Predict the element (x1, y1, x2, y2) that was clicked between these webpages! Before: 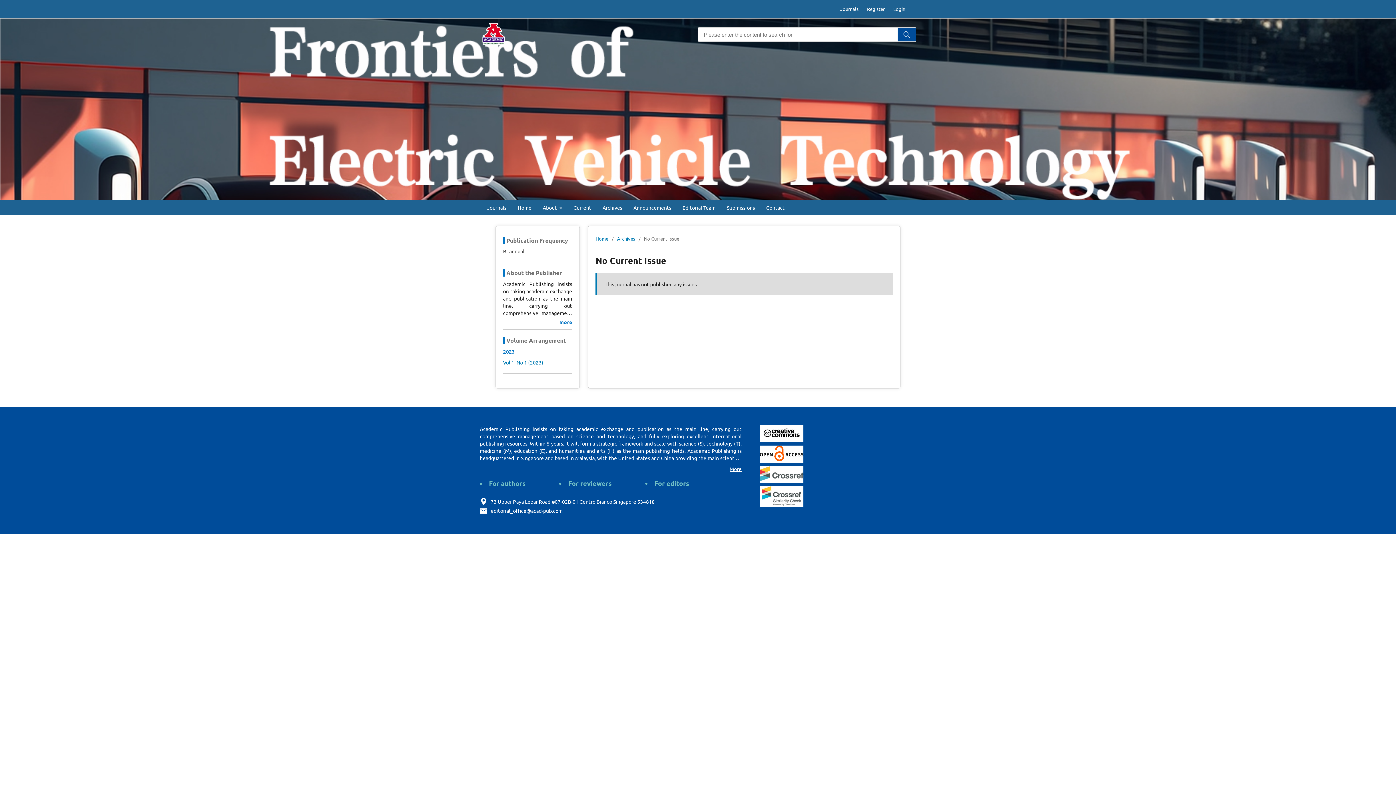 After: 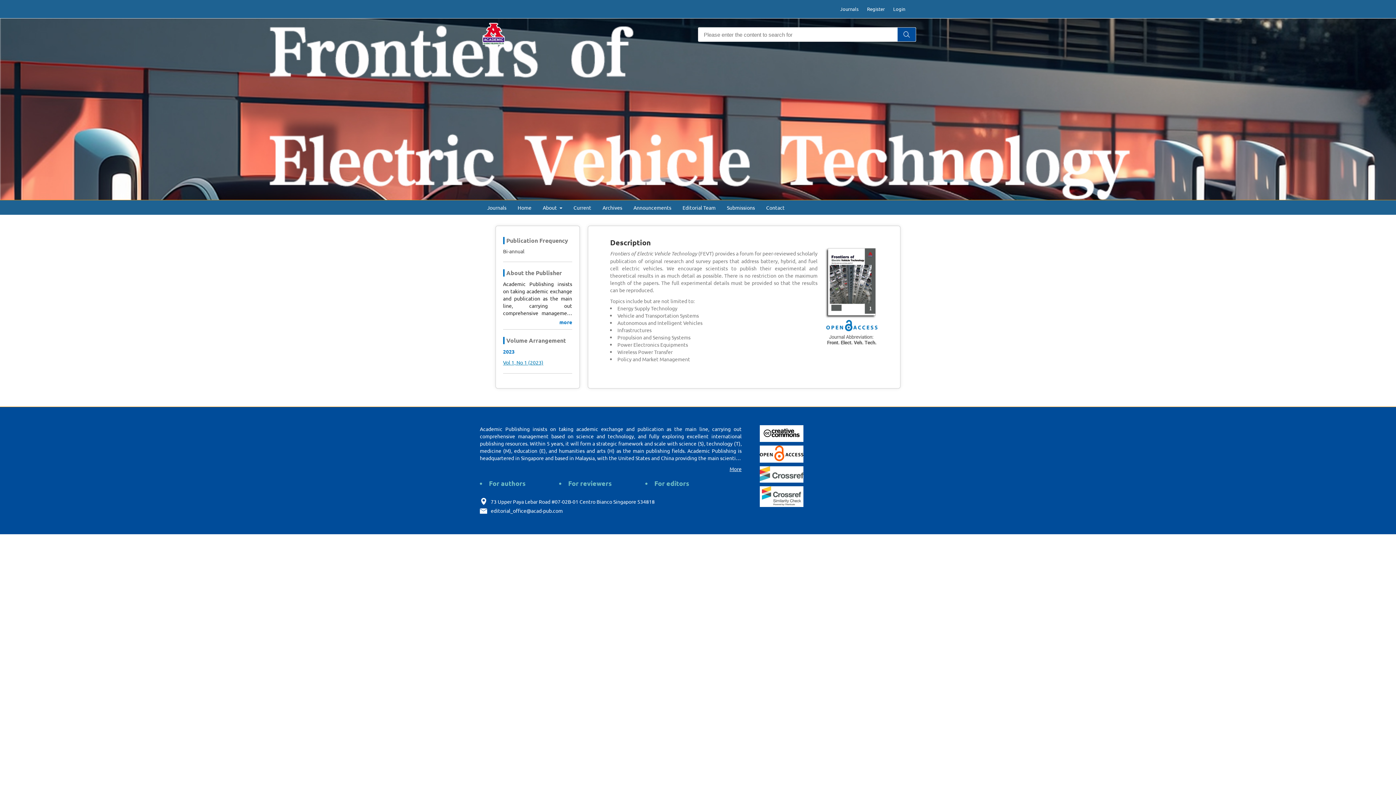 Action: bbox: (517, 200, 531, 214) label: Home